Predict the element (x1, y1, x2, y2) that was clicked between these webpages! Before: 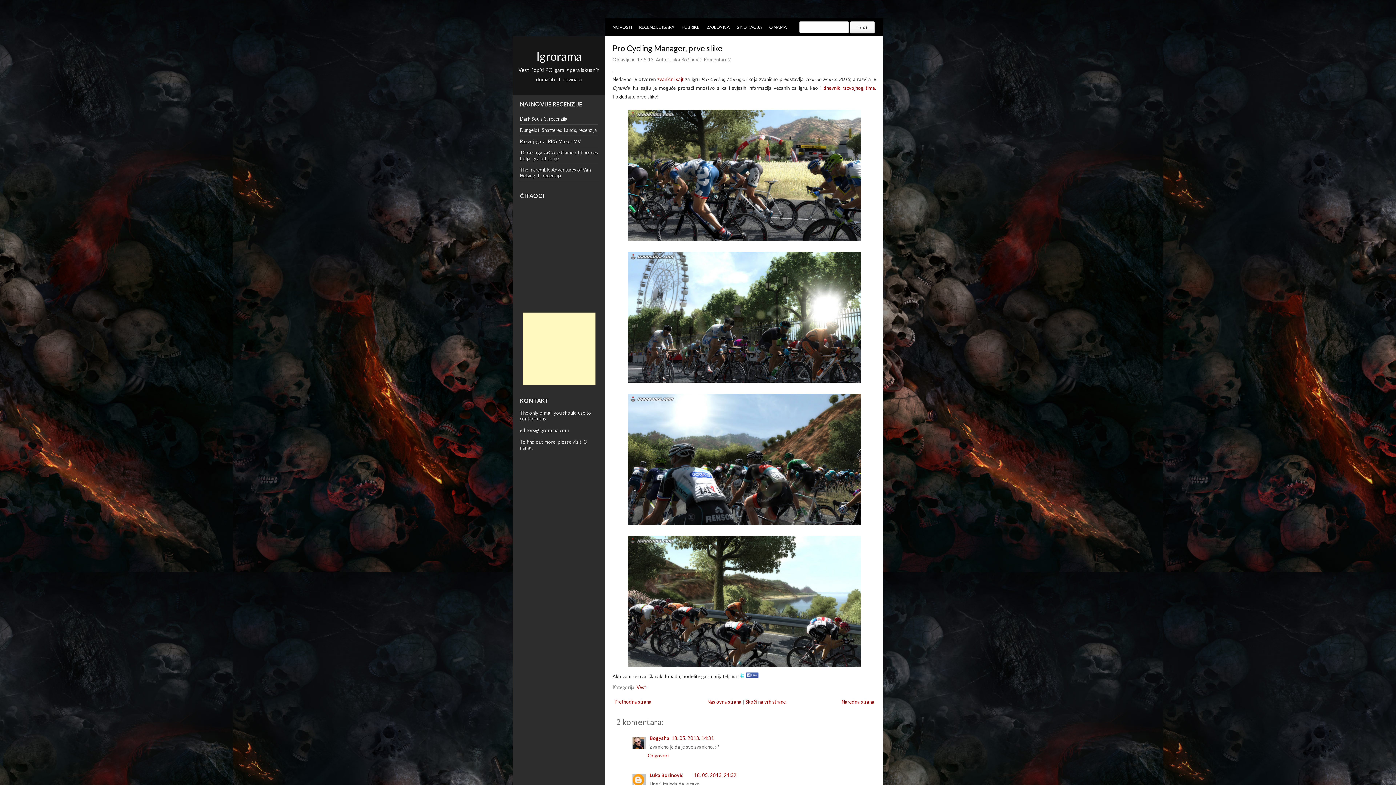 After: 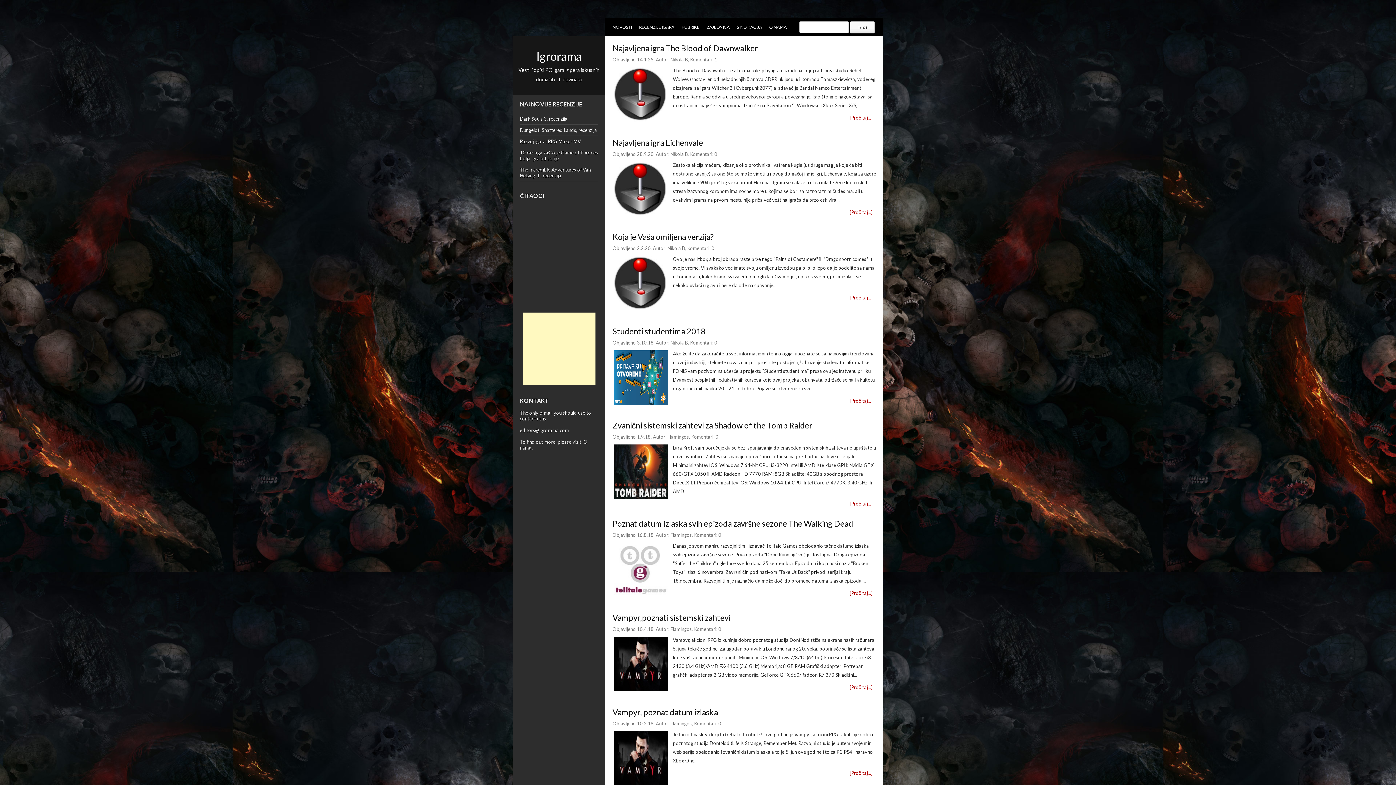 Action: label: RUBRIKE bbox: (678, 18, 703, 36)